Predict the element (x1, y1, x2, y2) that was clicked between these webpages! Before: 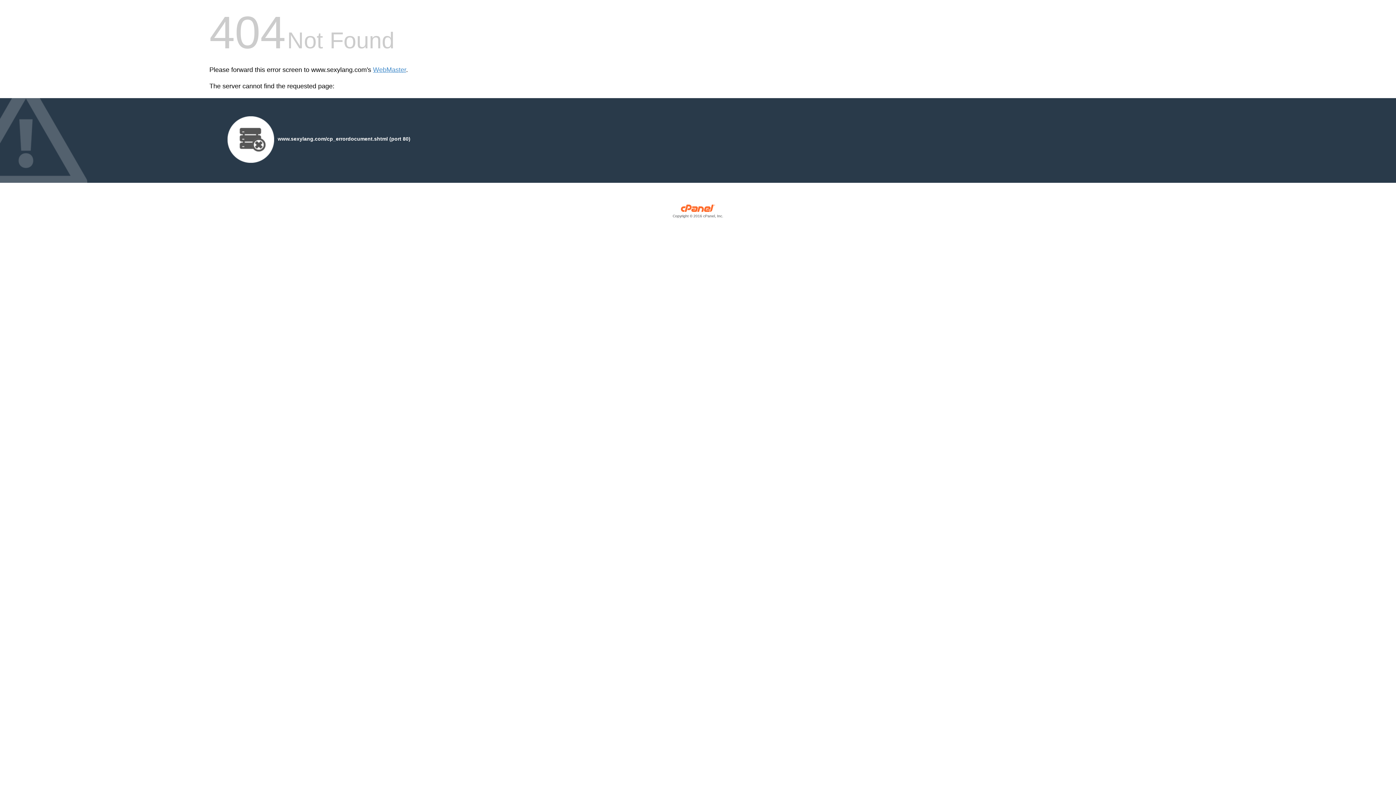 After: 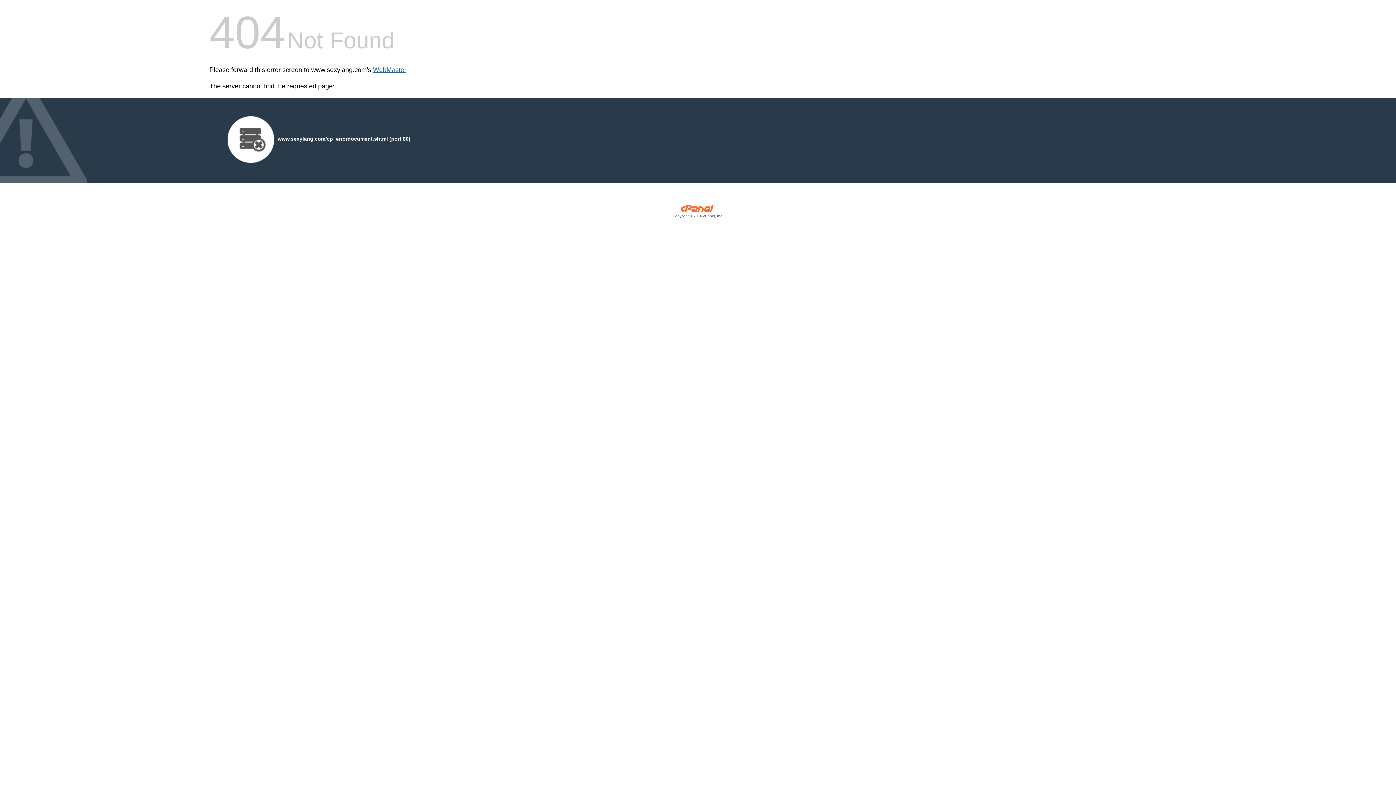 Action: label: WebMaster bbox: (373, 66, 406, 73)